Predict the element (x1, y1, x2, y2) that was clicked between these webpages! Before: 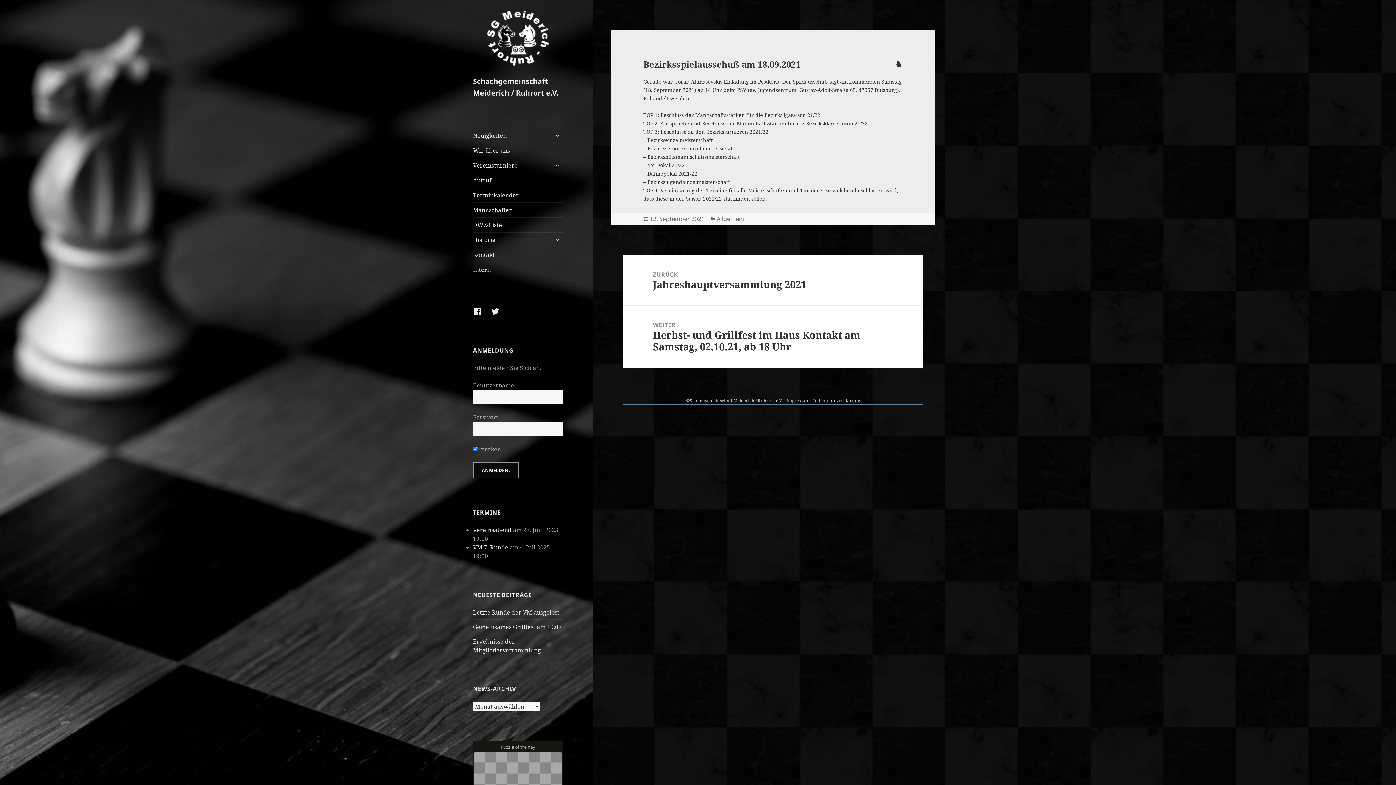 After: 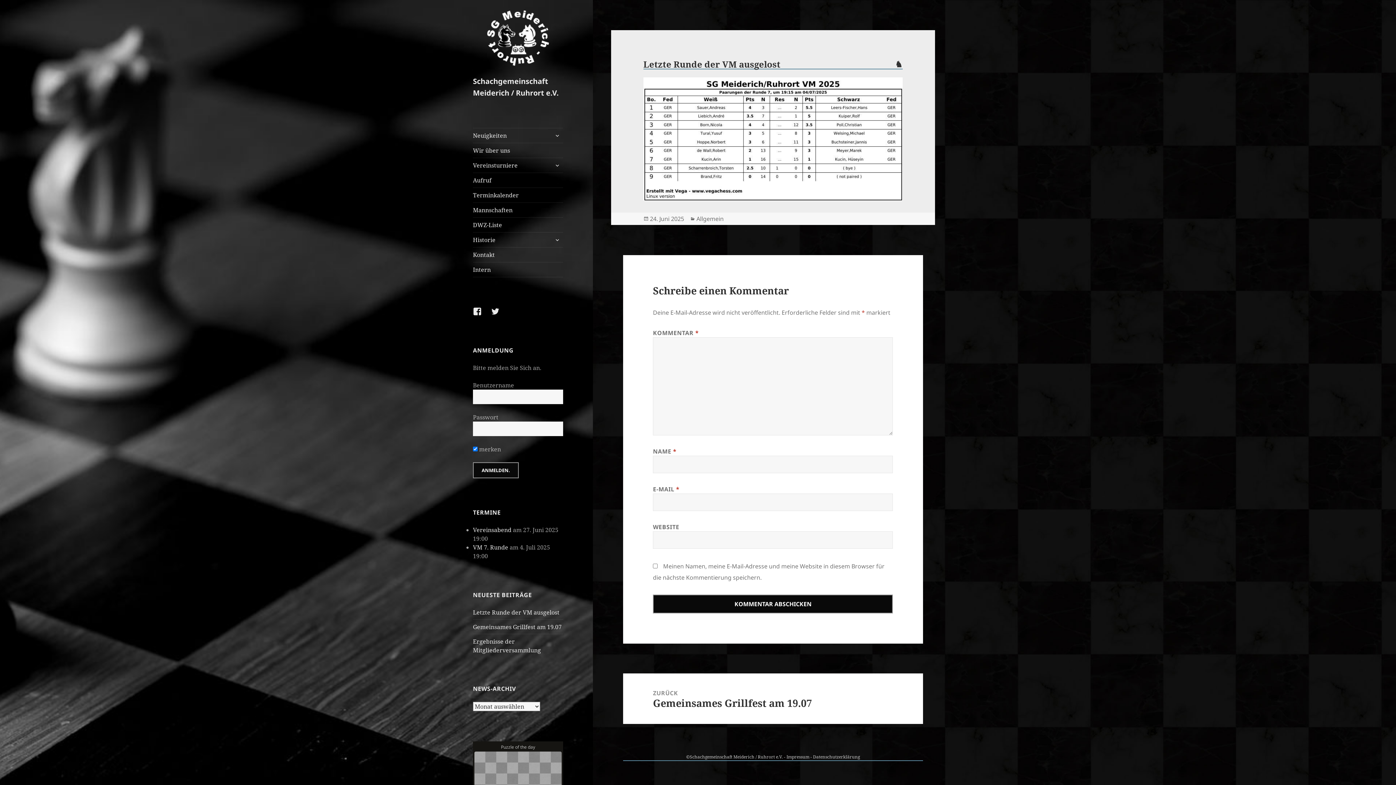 Action: bbox: (473, 608, 559, 616) label: Letzte Runde der VM ausgelost